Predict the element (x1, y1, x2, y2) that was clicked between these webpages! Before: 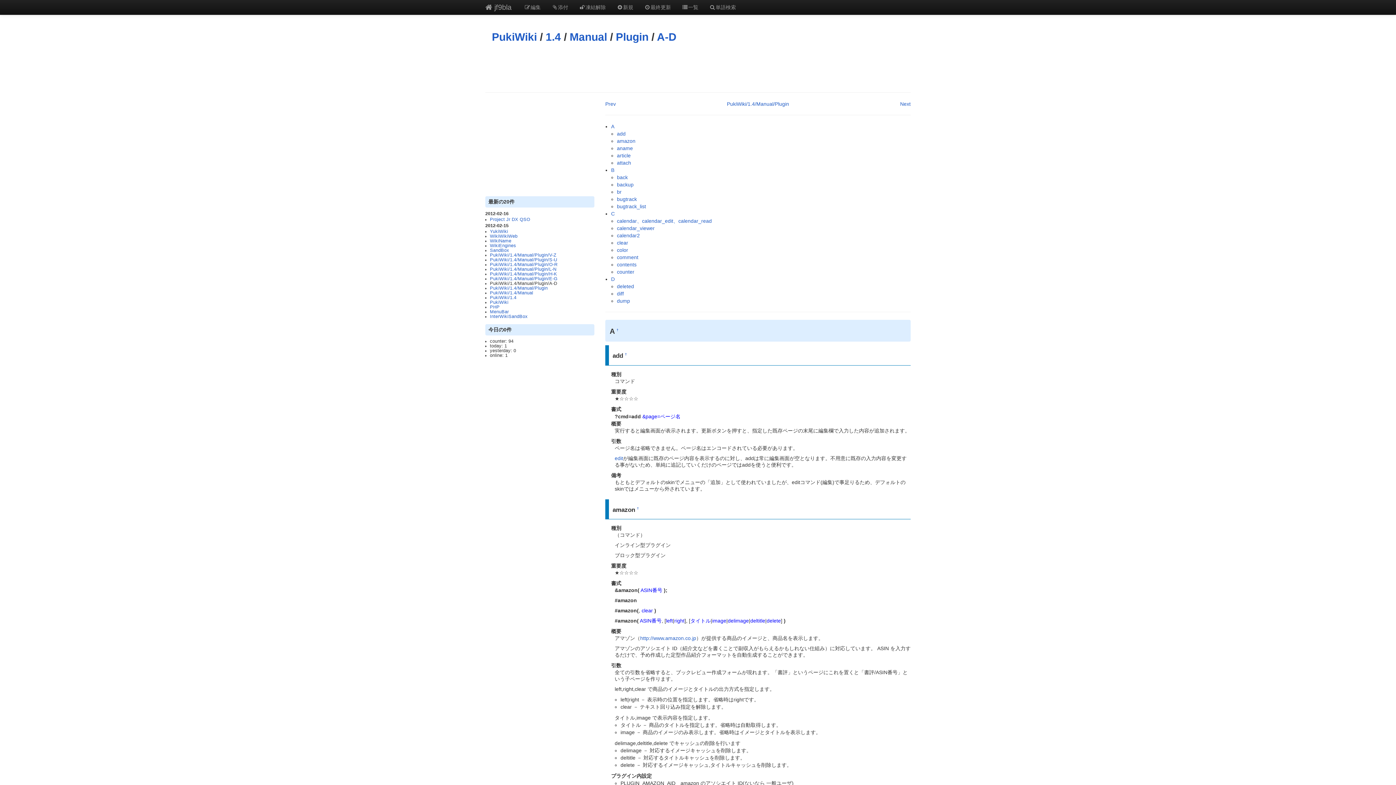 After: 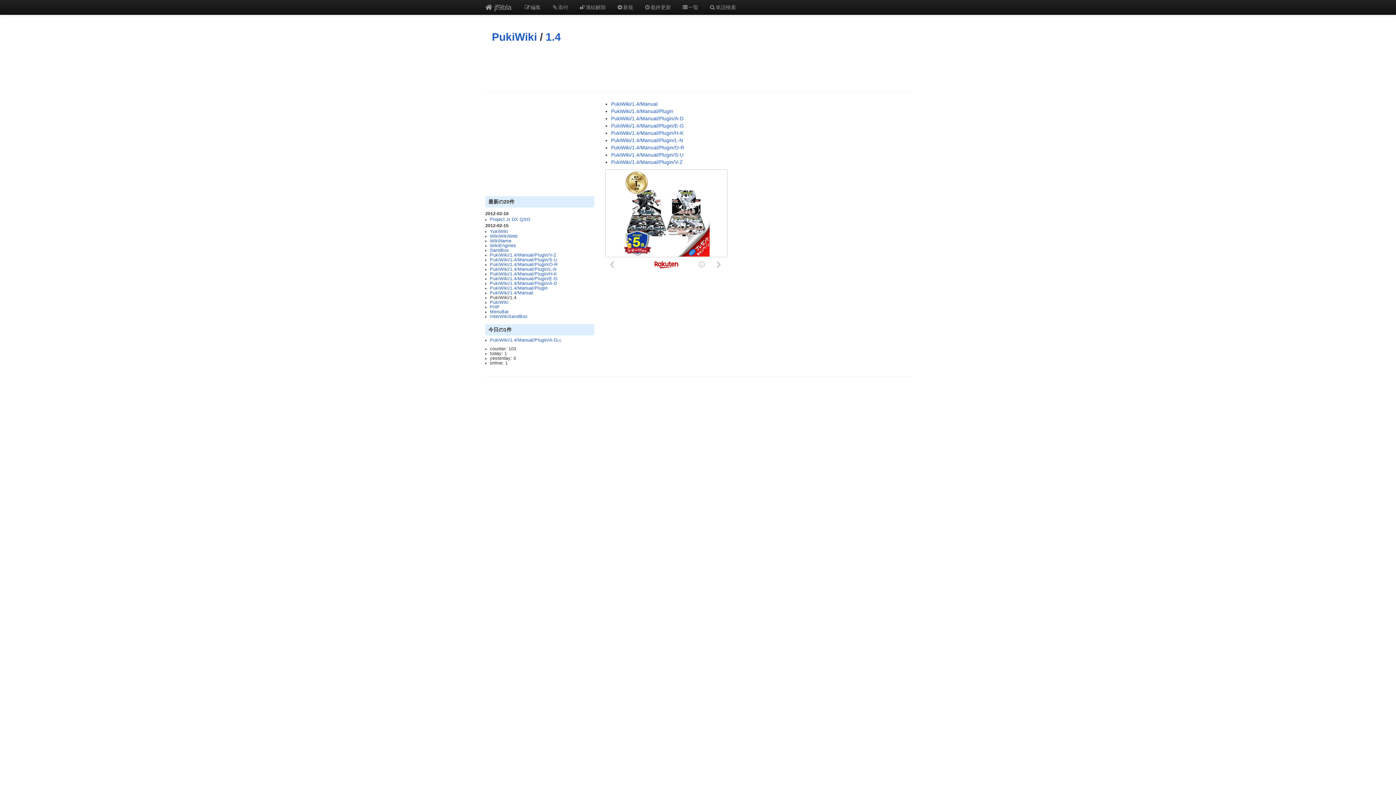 Action: bbox: (490, 295, 516, 300) label: PukiWiki/1.4